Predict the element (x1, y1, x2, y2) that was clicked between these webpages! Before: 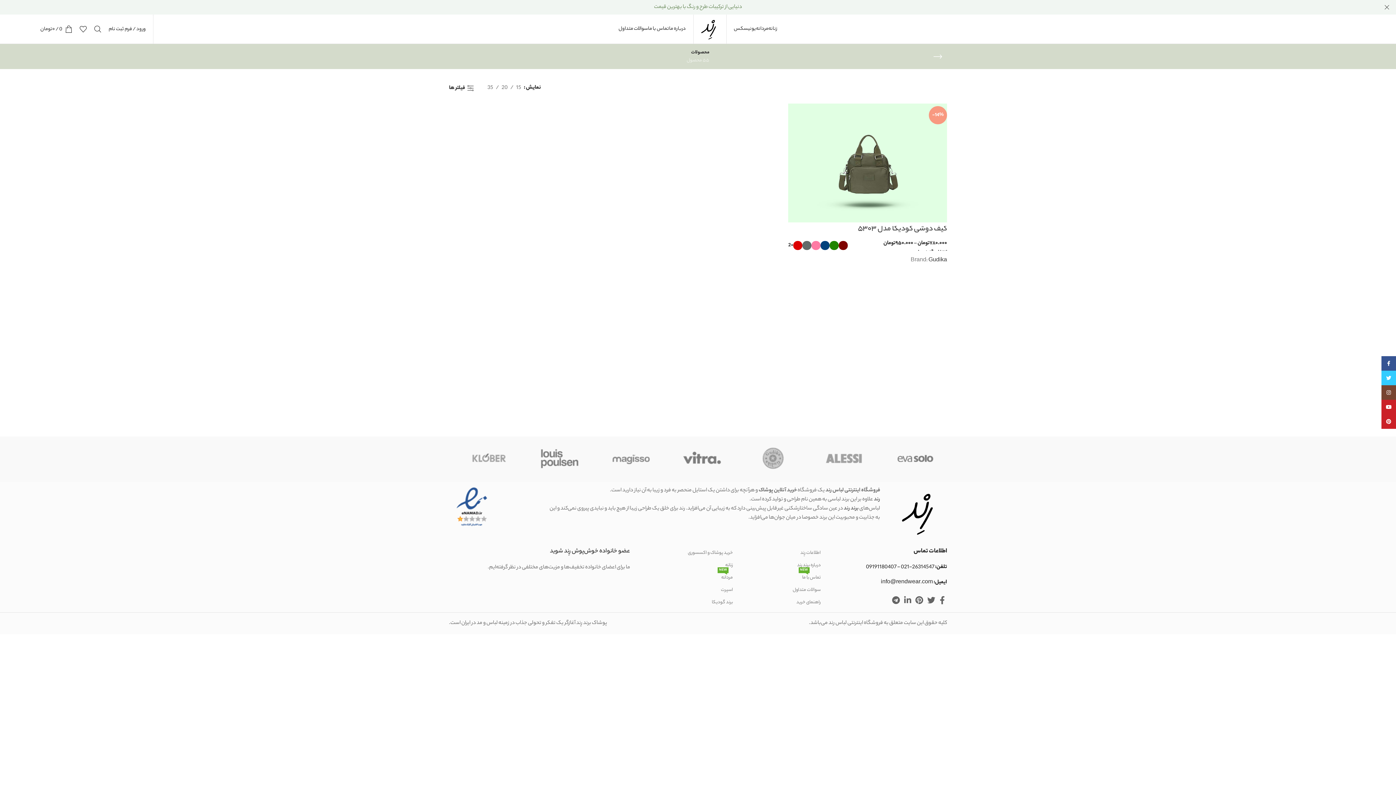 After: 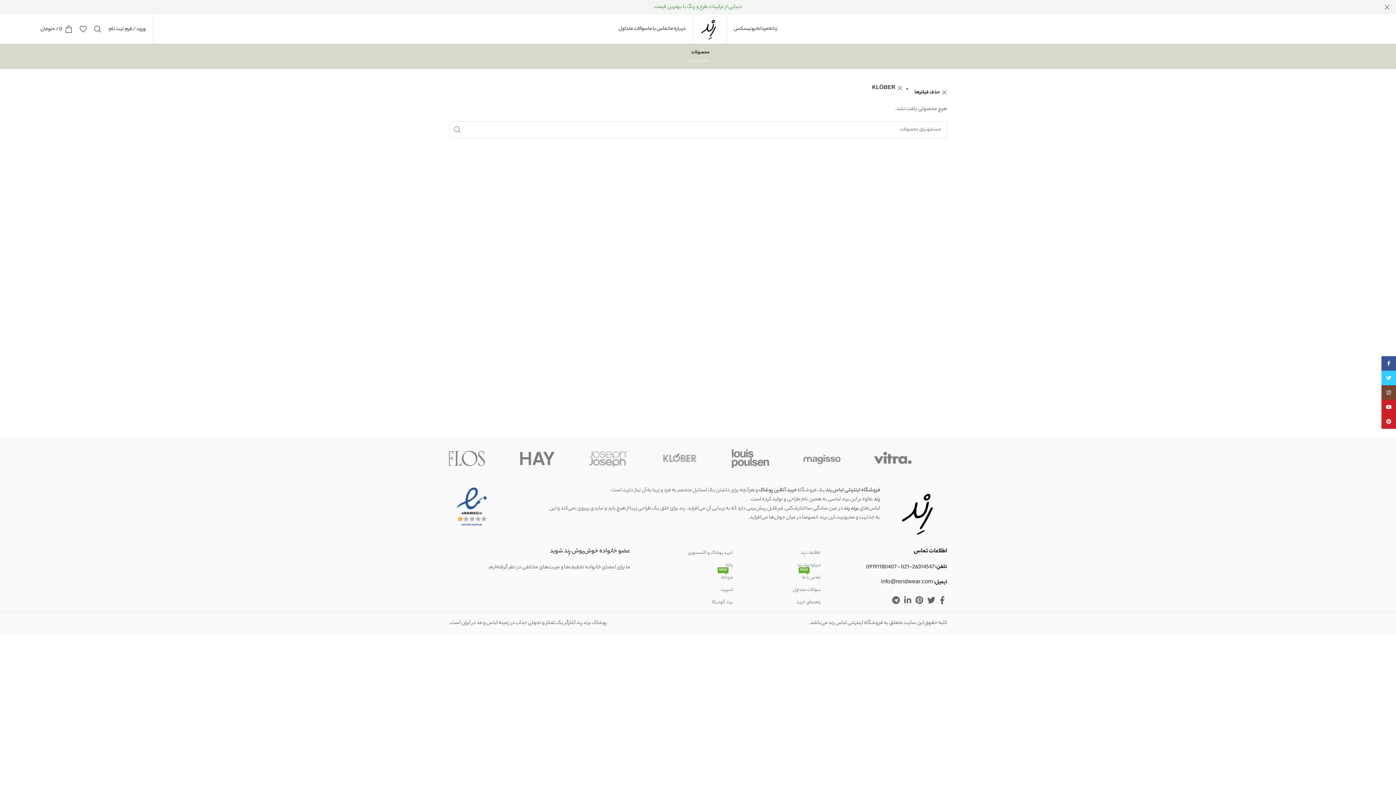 Action: bbox: (662, 440, 733, 476)